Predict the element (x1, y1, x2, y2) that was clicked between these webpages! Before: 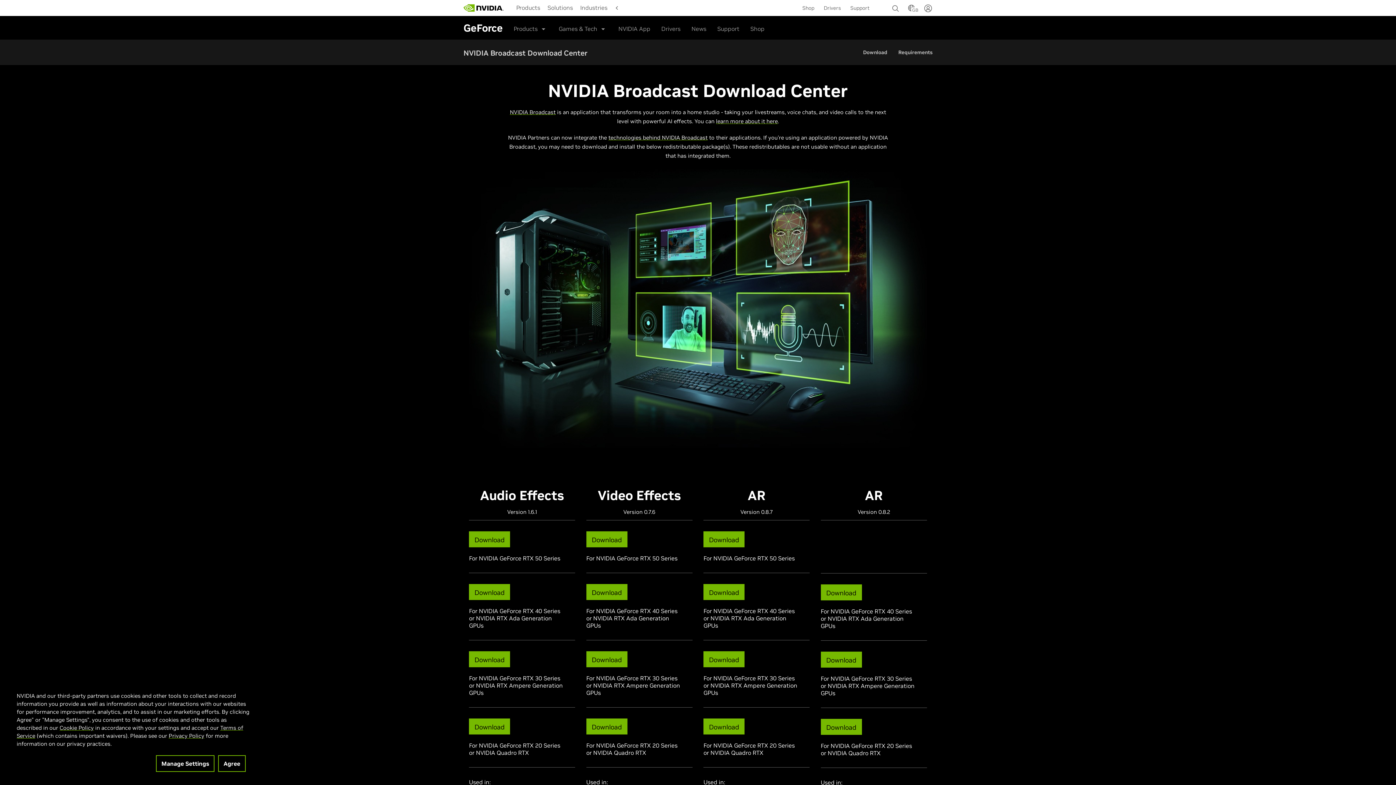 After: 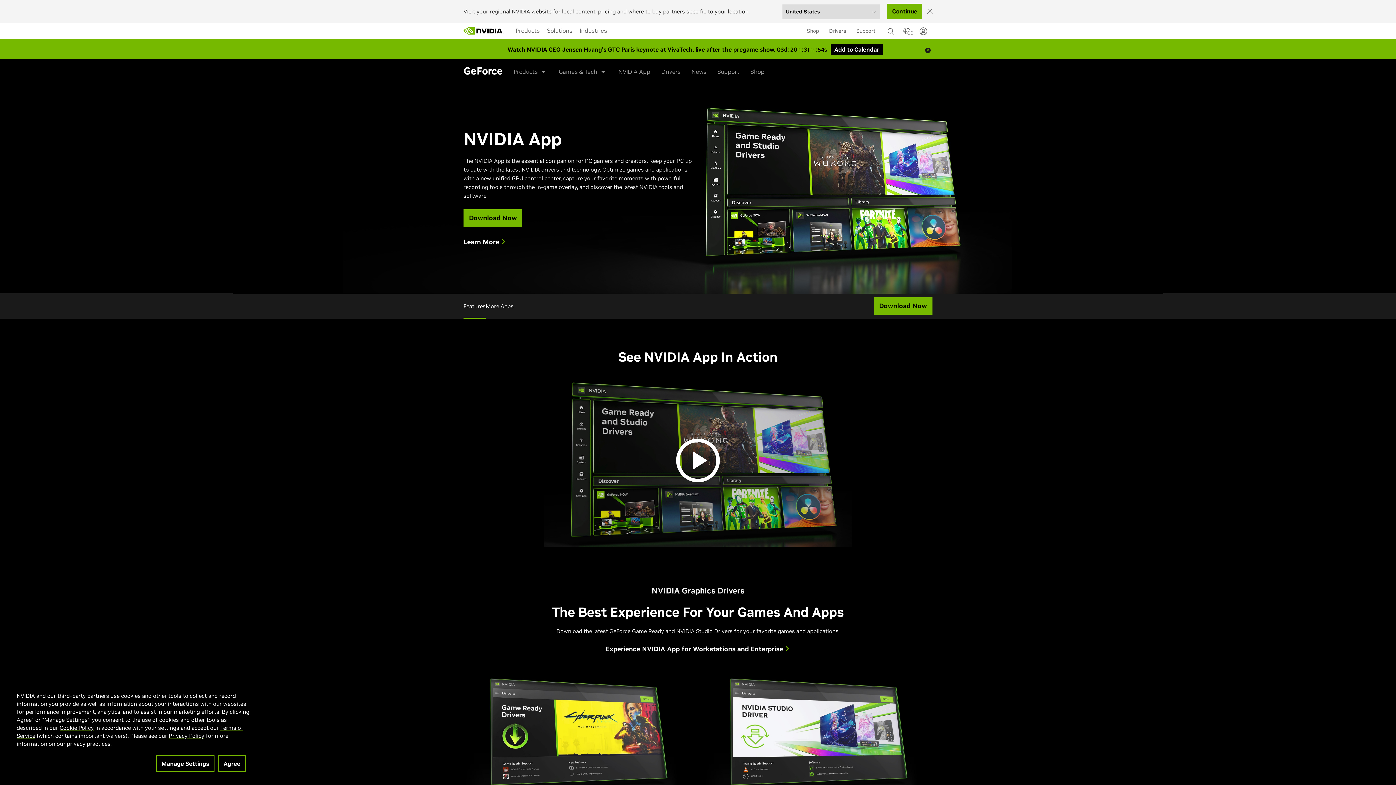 Action: bbox: (618, 19, 650, 37) label: NVIDIA App